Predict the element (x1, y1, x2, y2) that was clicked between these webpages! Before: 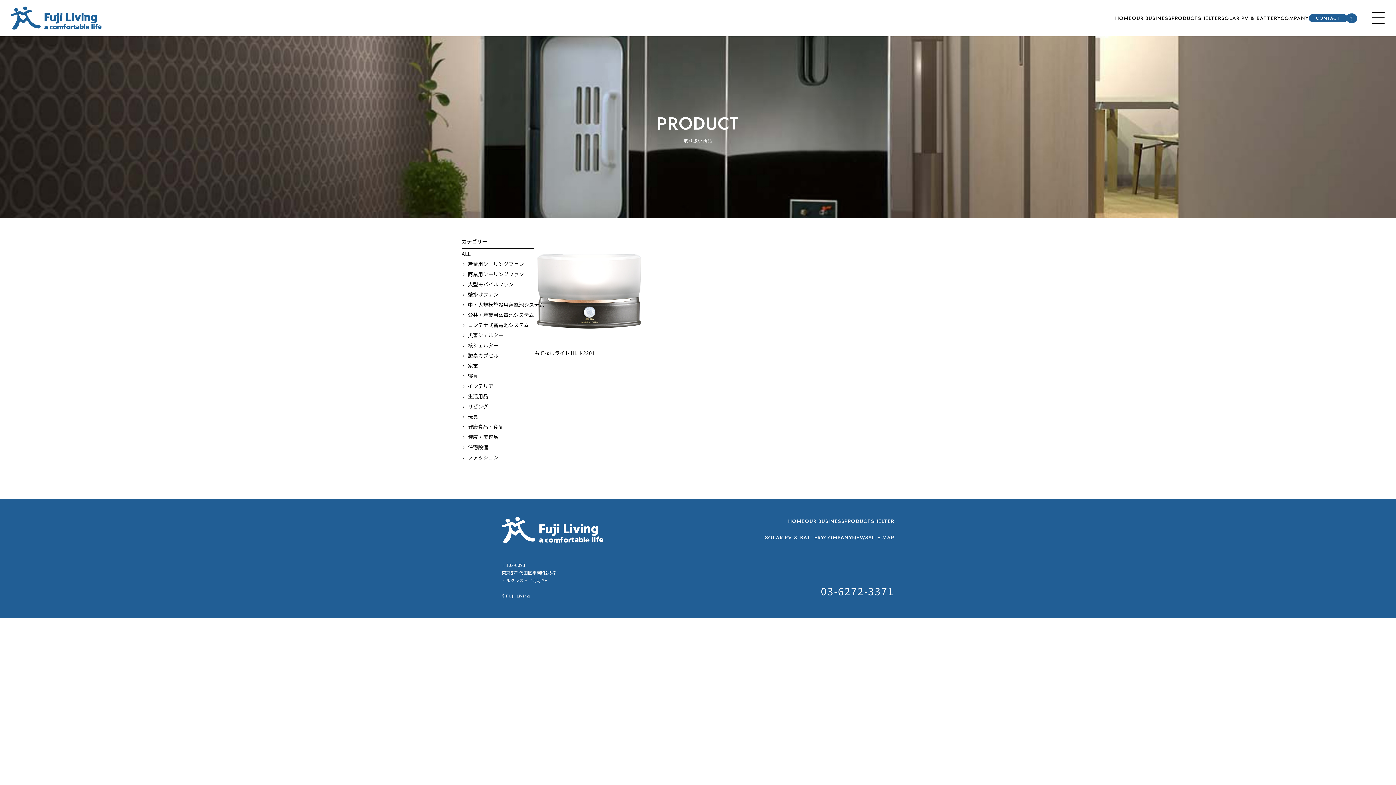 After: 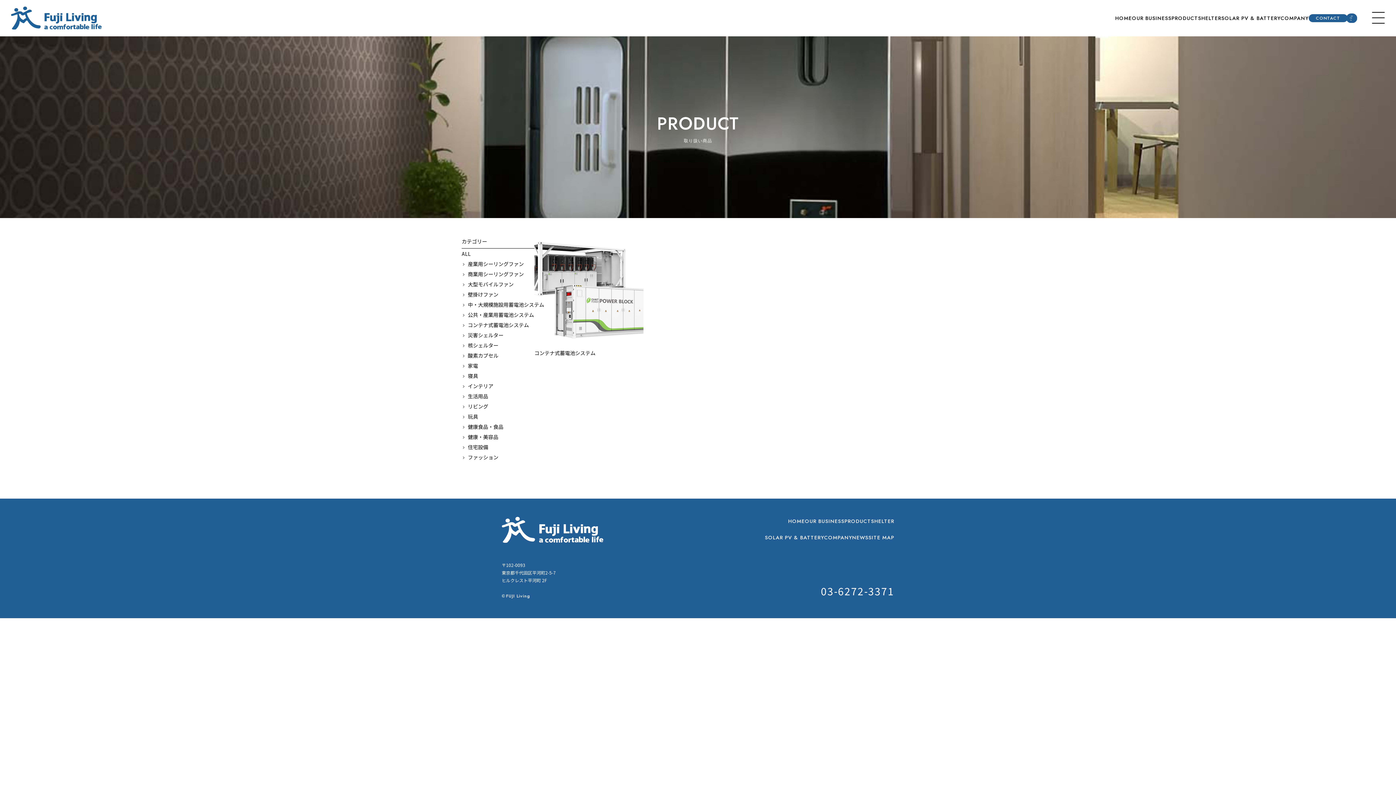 Action: bbox: (461, 320, 534, 330) label: コンテナ式蓄電池システム